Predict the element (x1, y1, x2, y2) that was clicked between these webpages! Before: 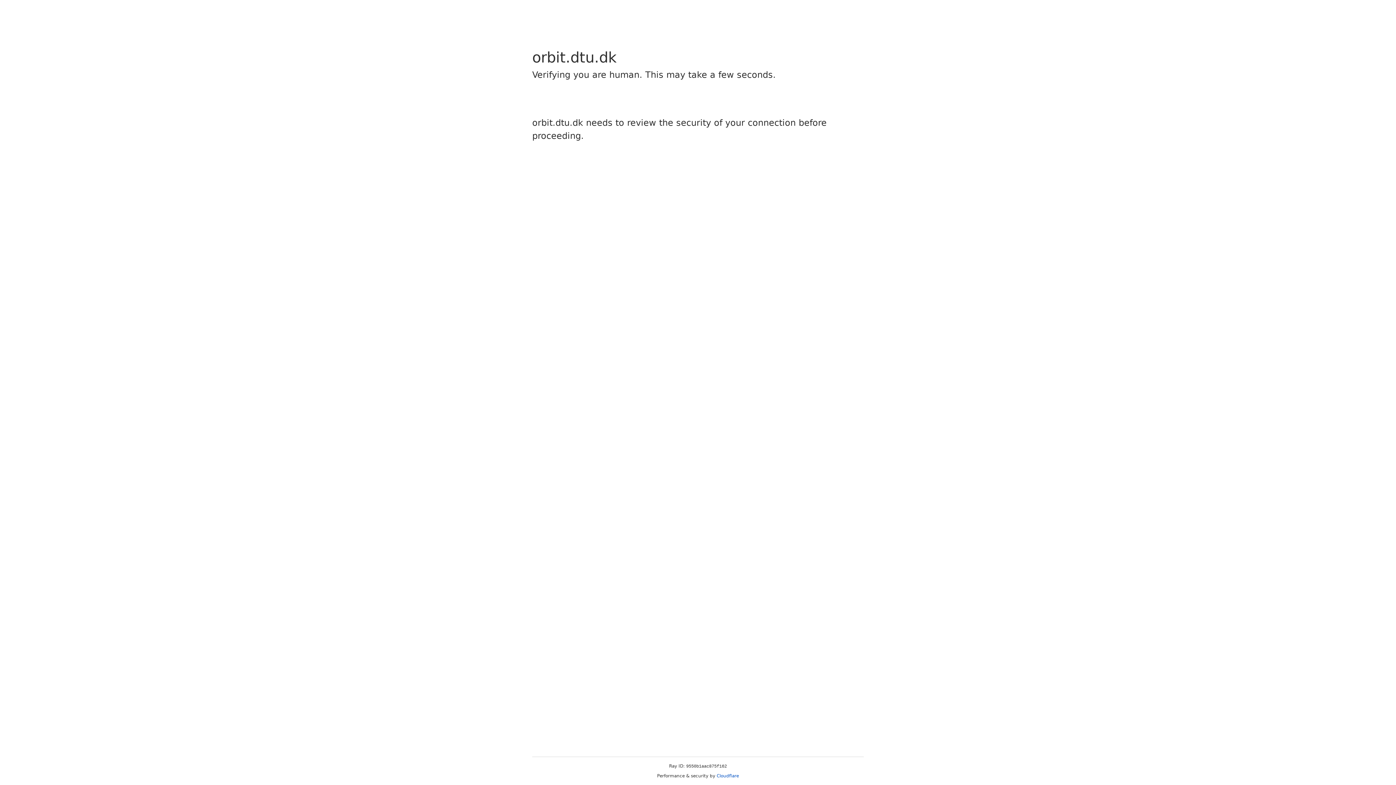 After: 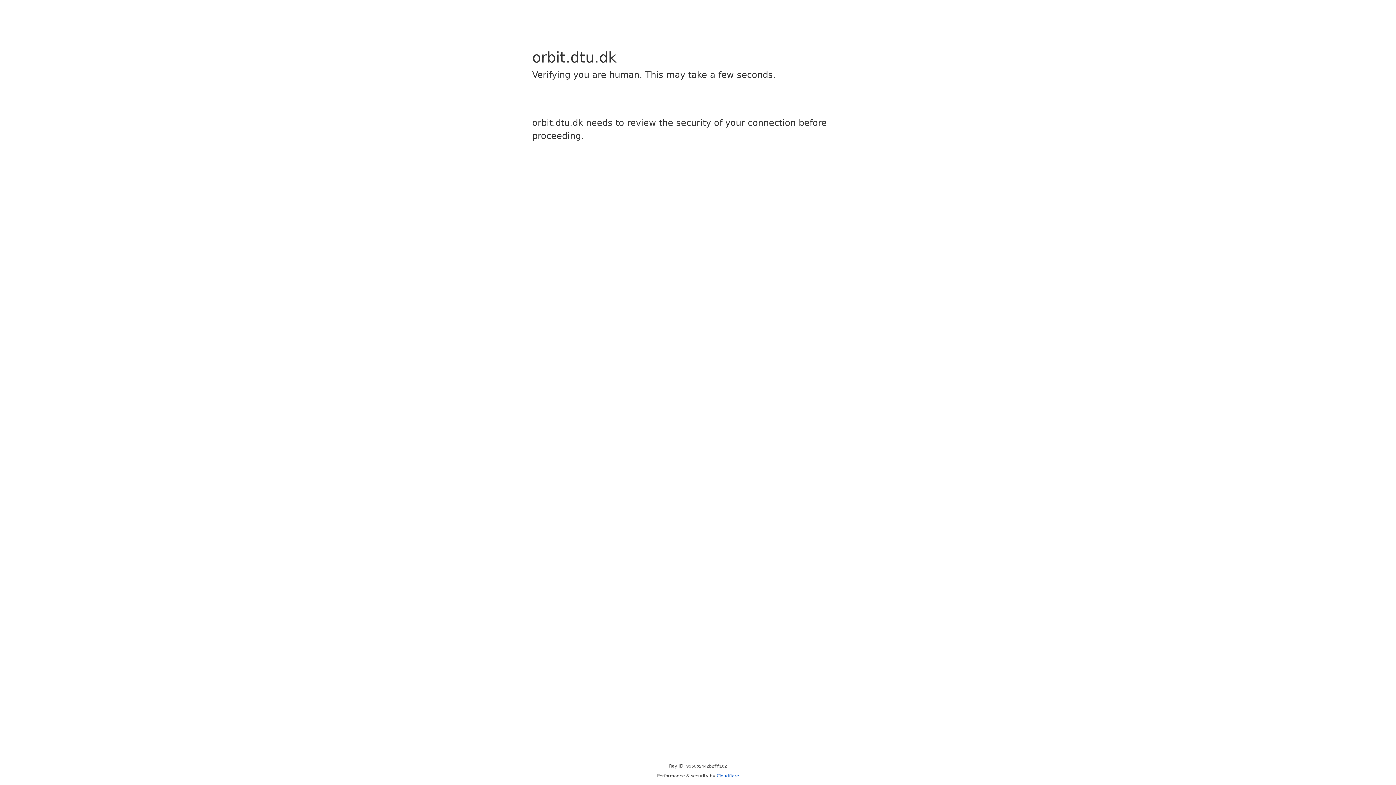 Action: bbox: (716, 773, 739, 778) label: Cloudflare